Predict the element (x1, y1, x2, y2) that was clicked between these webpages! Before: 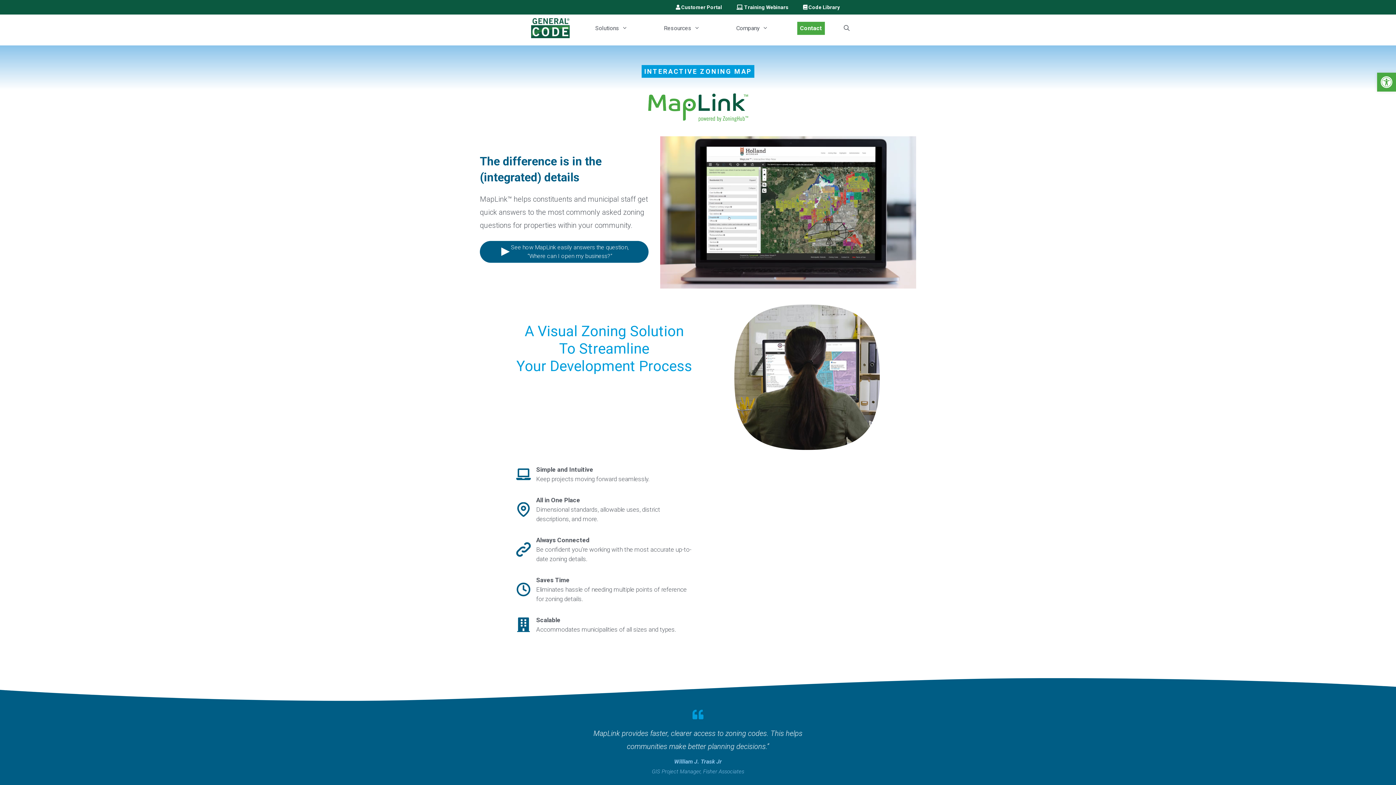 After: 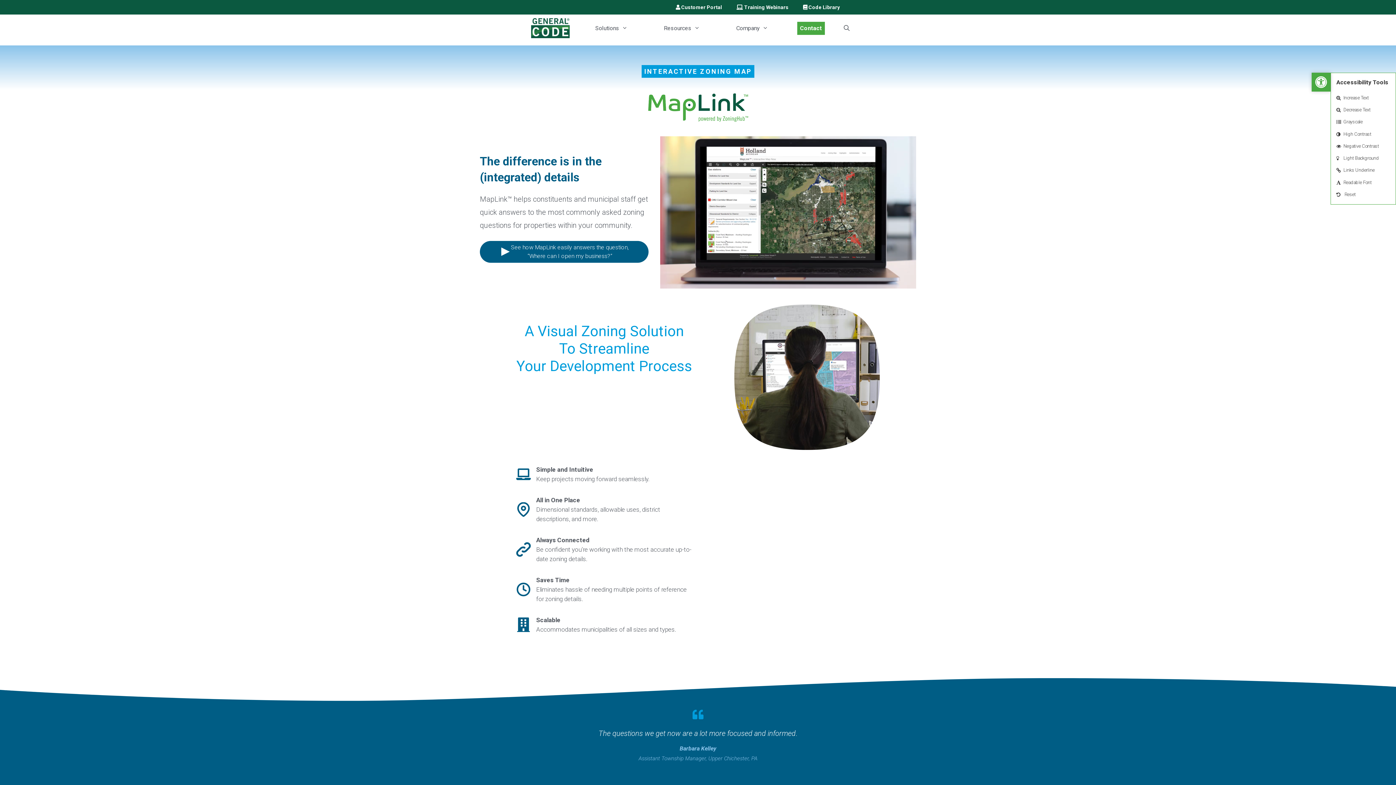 Action: label: Open toolbar bbox: (1377, 72, 1396, 91)